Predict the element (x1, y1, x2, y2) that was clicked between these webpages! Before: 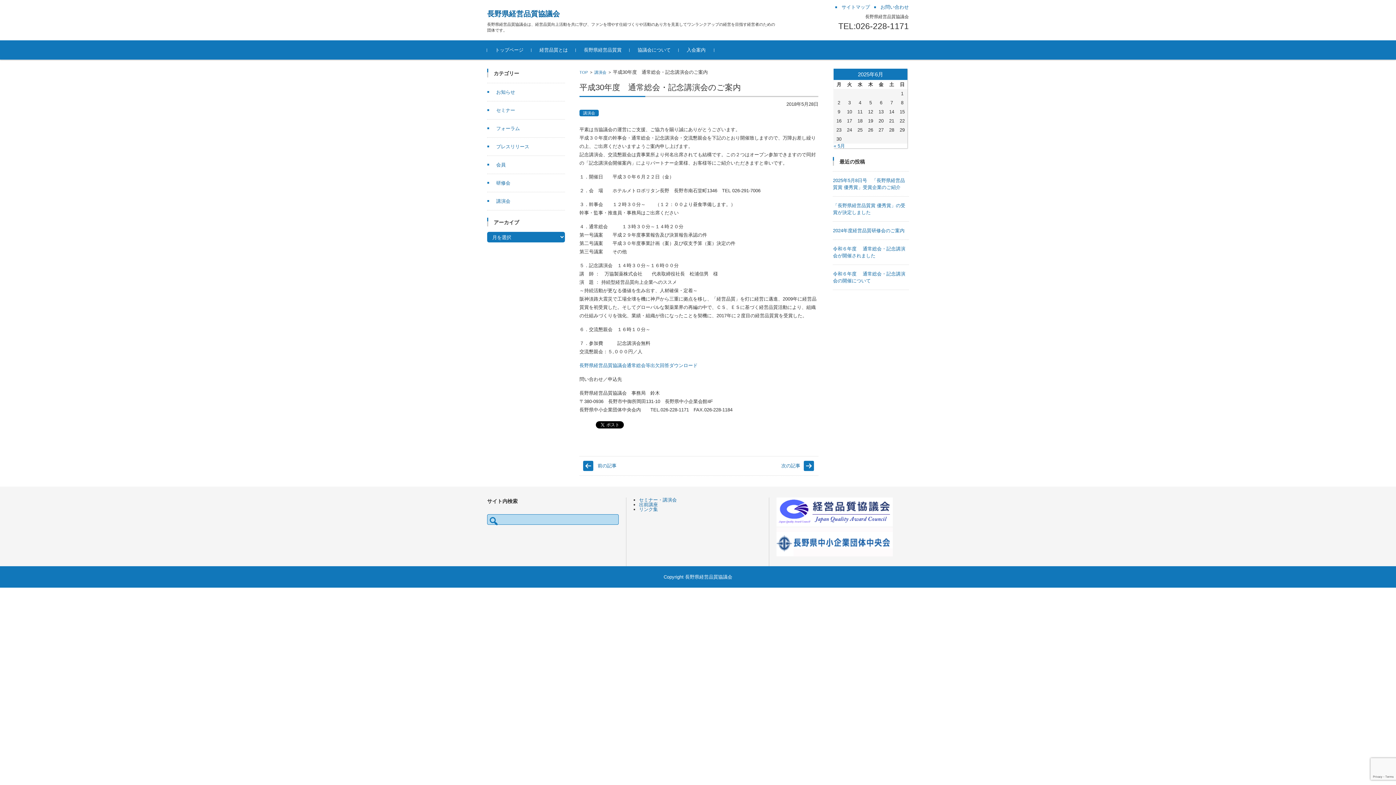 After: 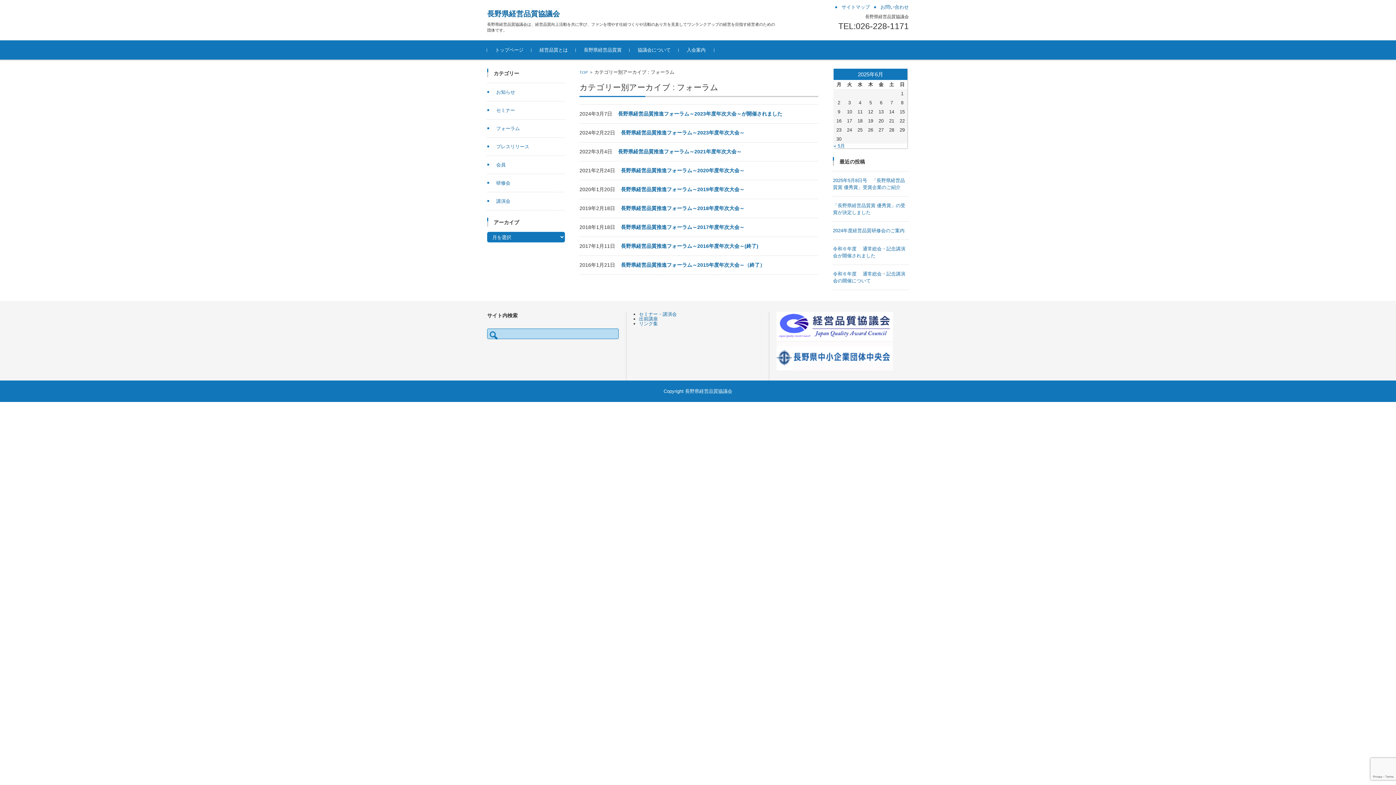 Action: bbox: (487, 125, 520, 131) label: フォーラム